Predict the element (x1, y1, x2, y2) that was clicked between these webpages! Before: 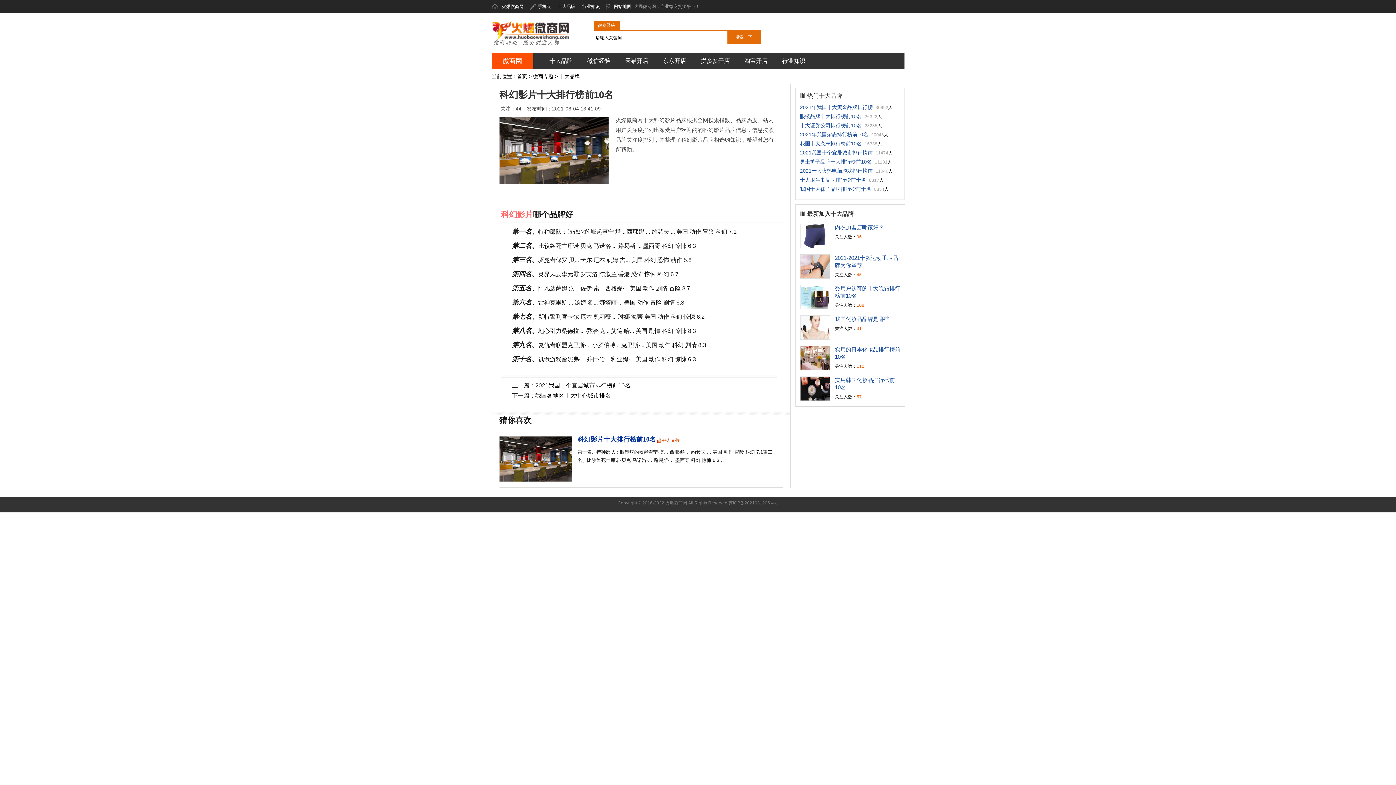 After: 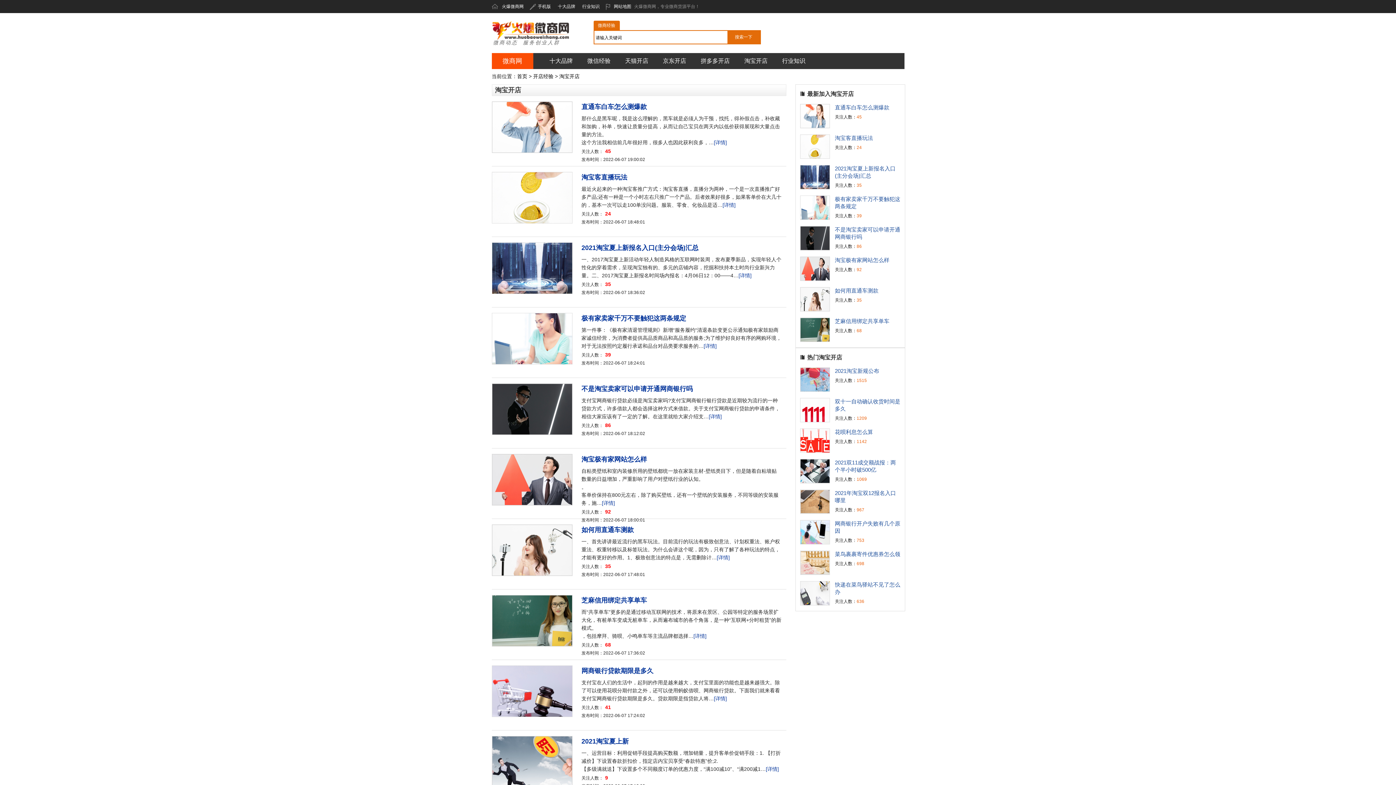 Action: bbox: (737, 53, 775, 69) label: 淘宝开店